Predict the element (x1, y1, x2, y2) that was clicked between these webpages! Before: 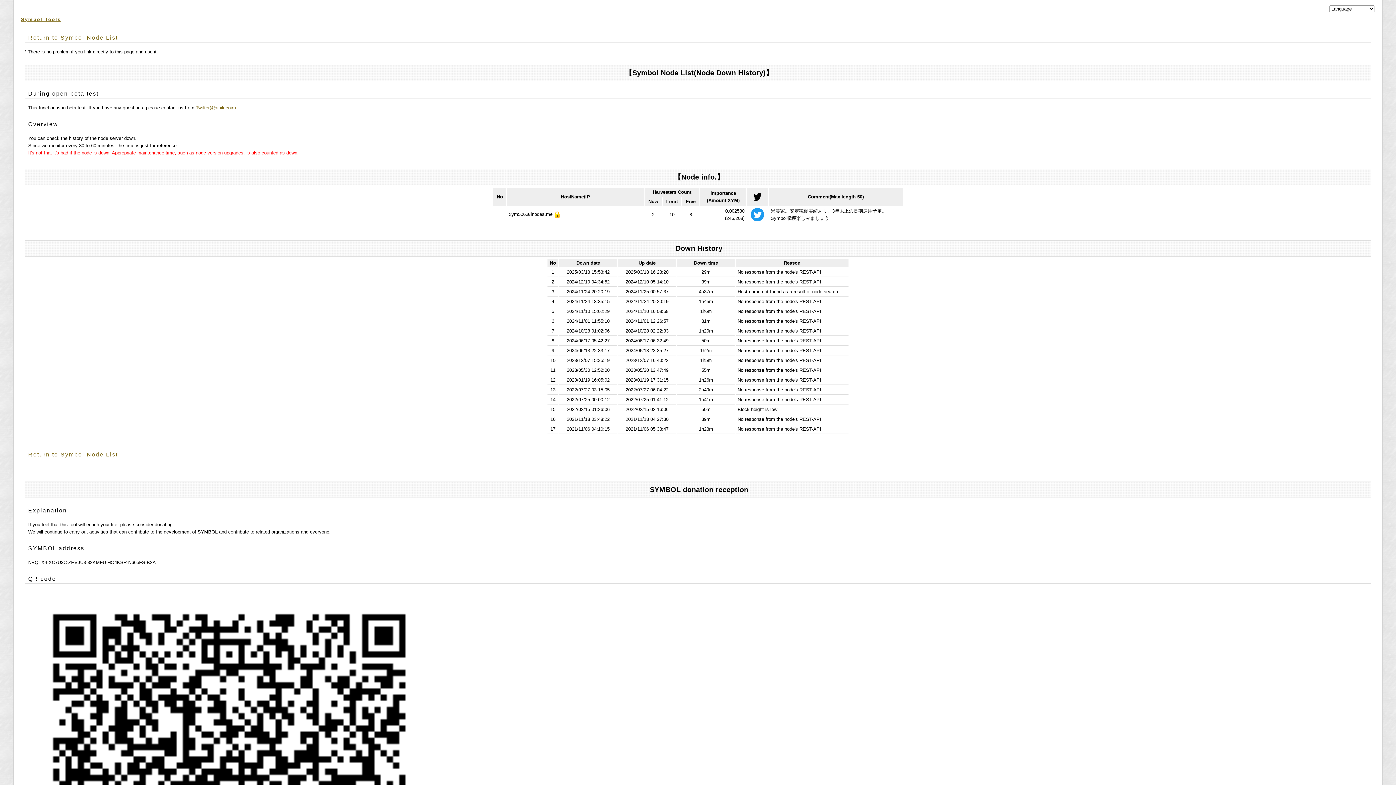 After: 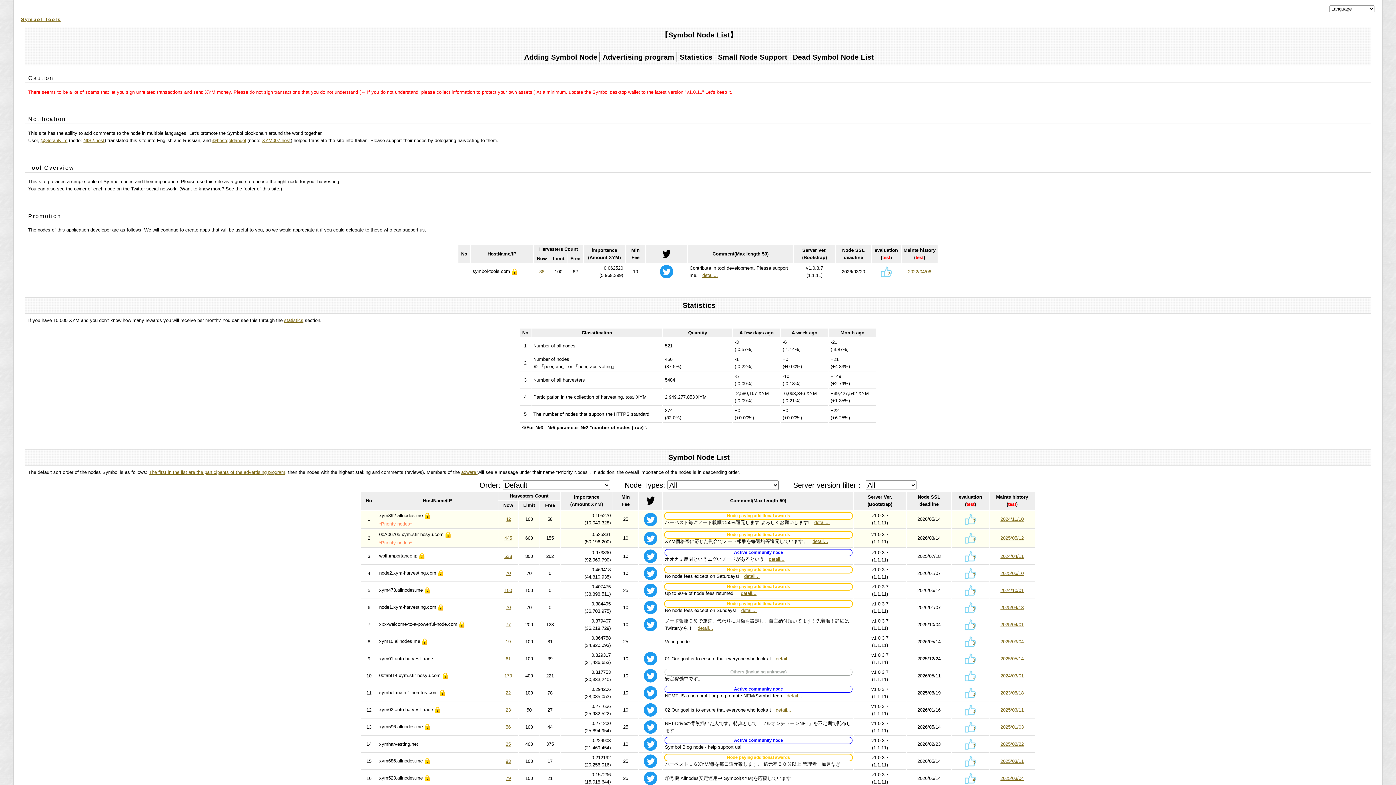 Action: label: Return to Symbol Node List bbox: (28, 34, 118, 40)